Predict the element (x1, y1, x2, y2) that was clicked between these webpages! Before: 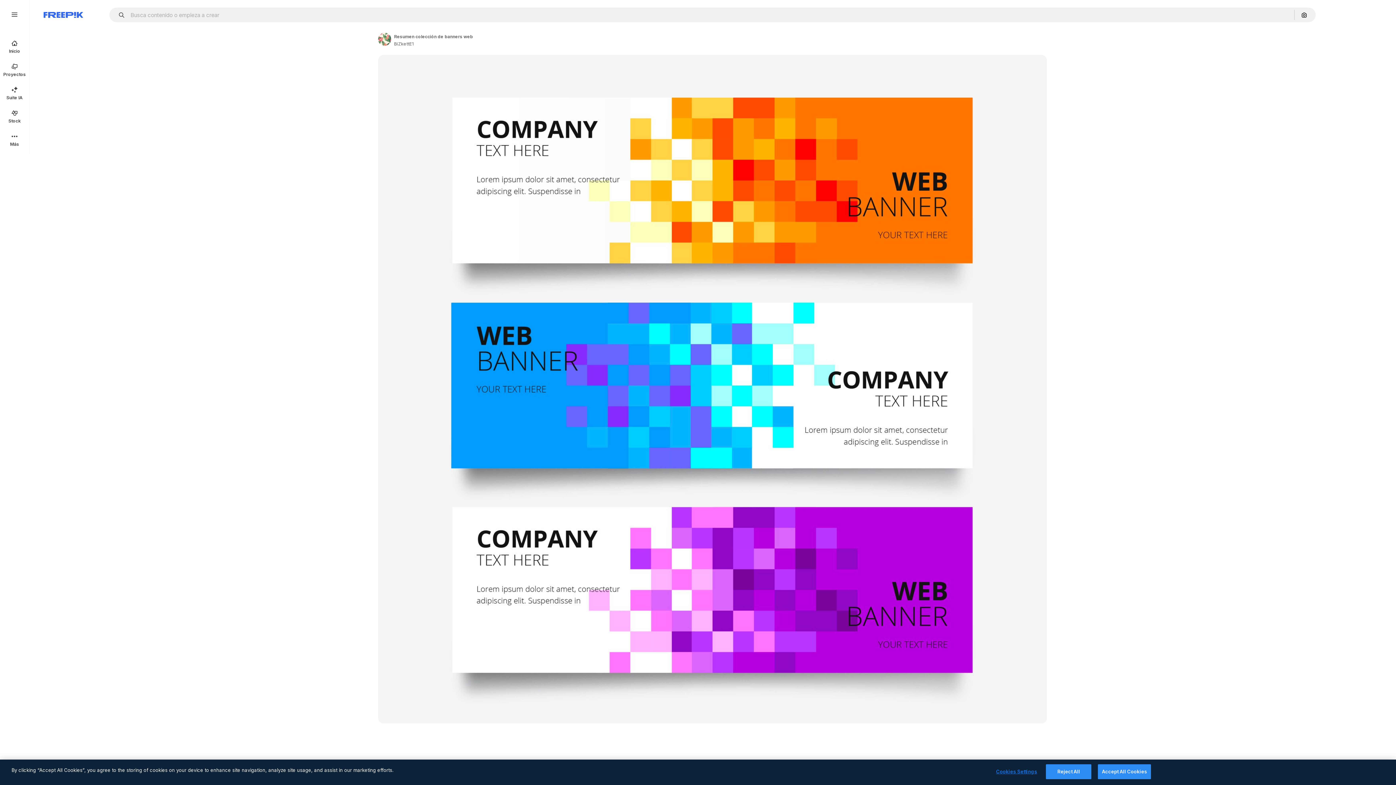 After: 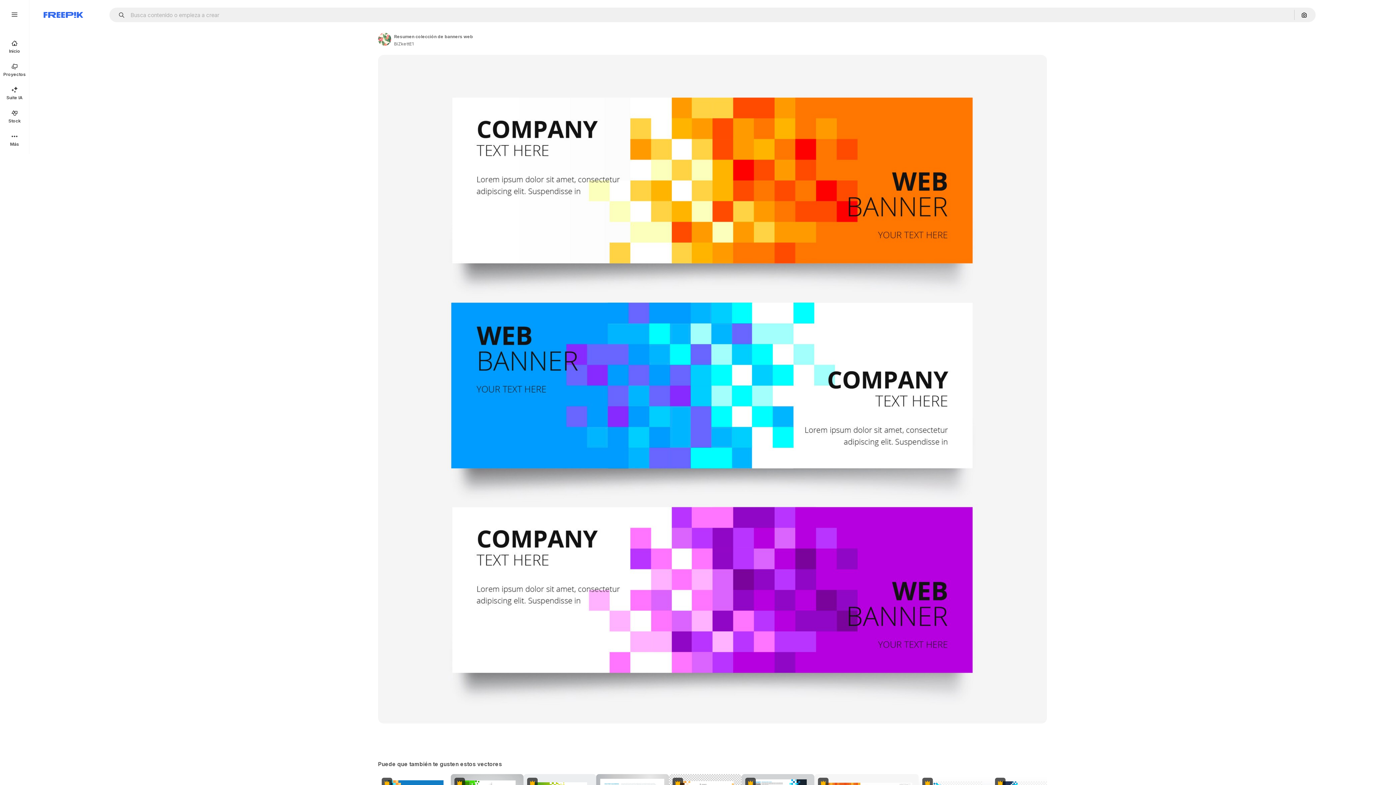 Action: label: Reject All bbox: (1046, 764, 1091, 779)